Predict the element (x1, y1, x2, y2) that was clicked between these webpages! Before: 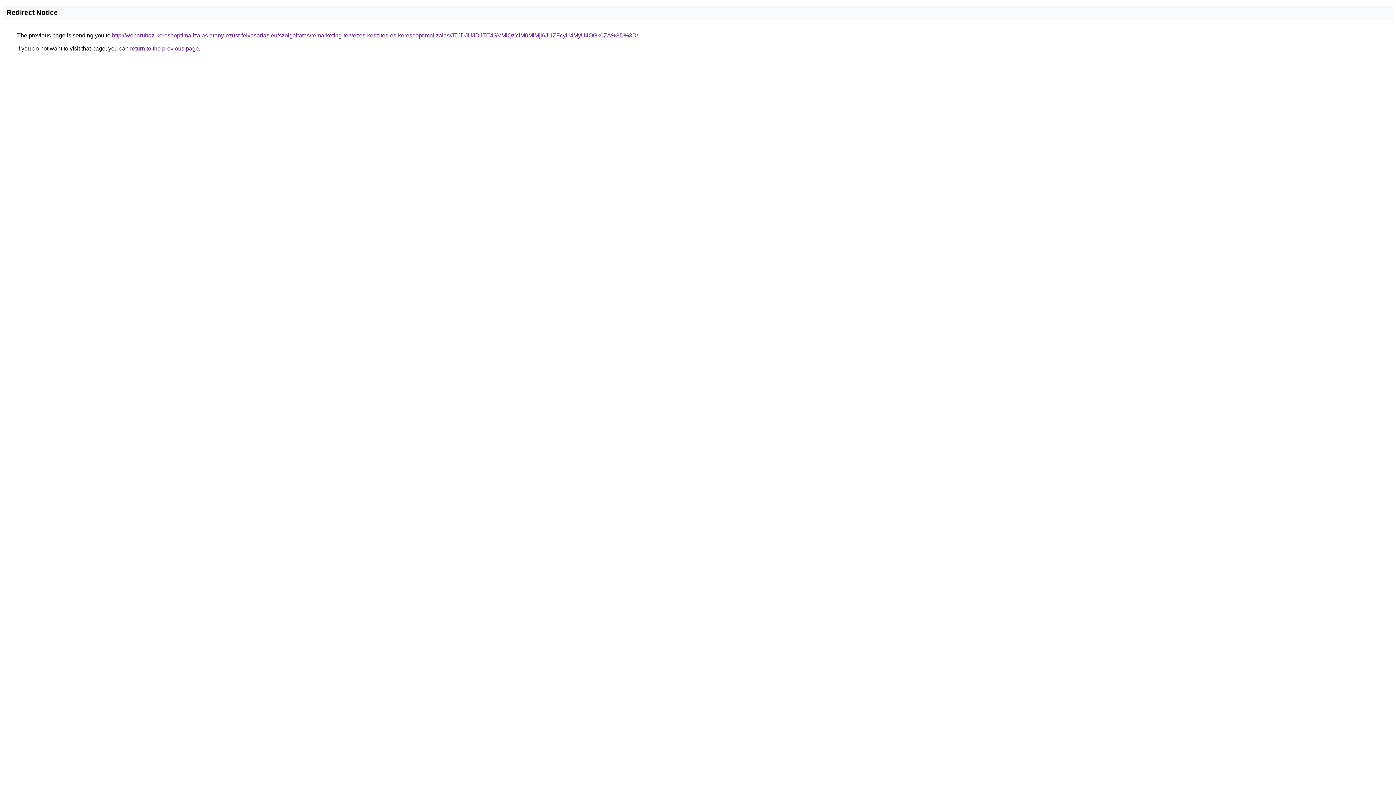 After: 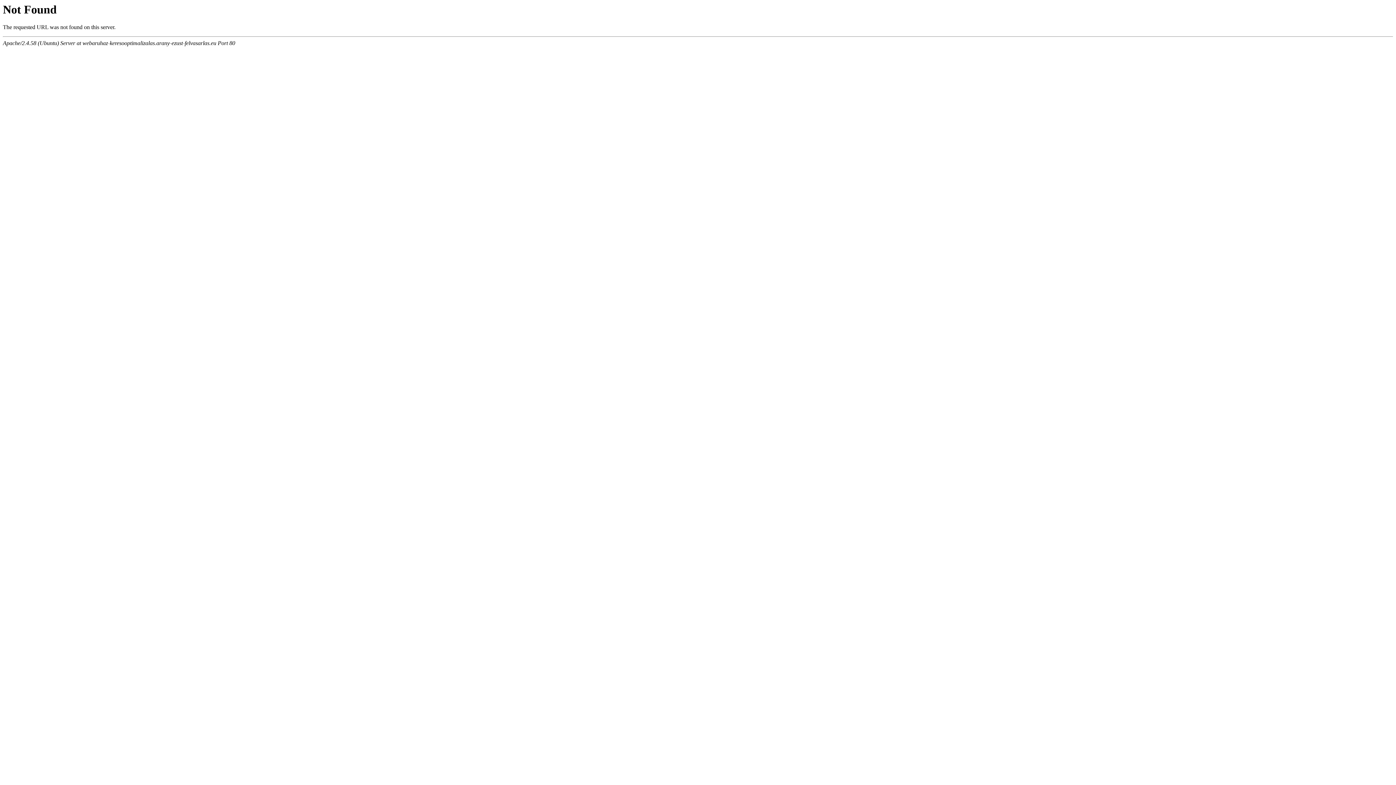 Action: label: http://webaruhaz-keresooptimalizalas.arany-ezust-felvasarlas.eu/szolgaltatas/remarketing-tervezes-keszites-es-keresooptimalizalas/JTJDJUJDJTE4SVMlQzYlM0MlMjl6JUZFcyU4MyU4OGk0ZA%3D%3D/ bbox: (112, 32, 638, 38)